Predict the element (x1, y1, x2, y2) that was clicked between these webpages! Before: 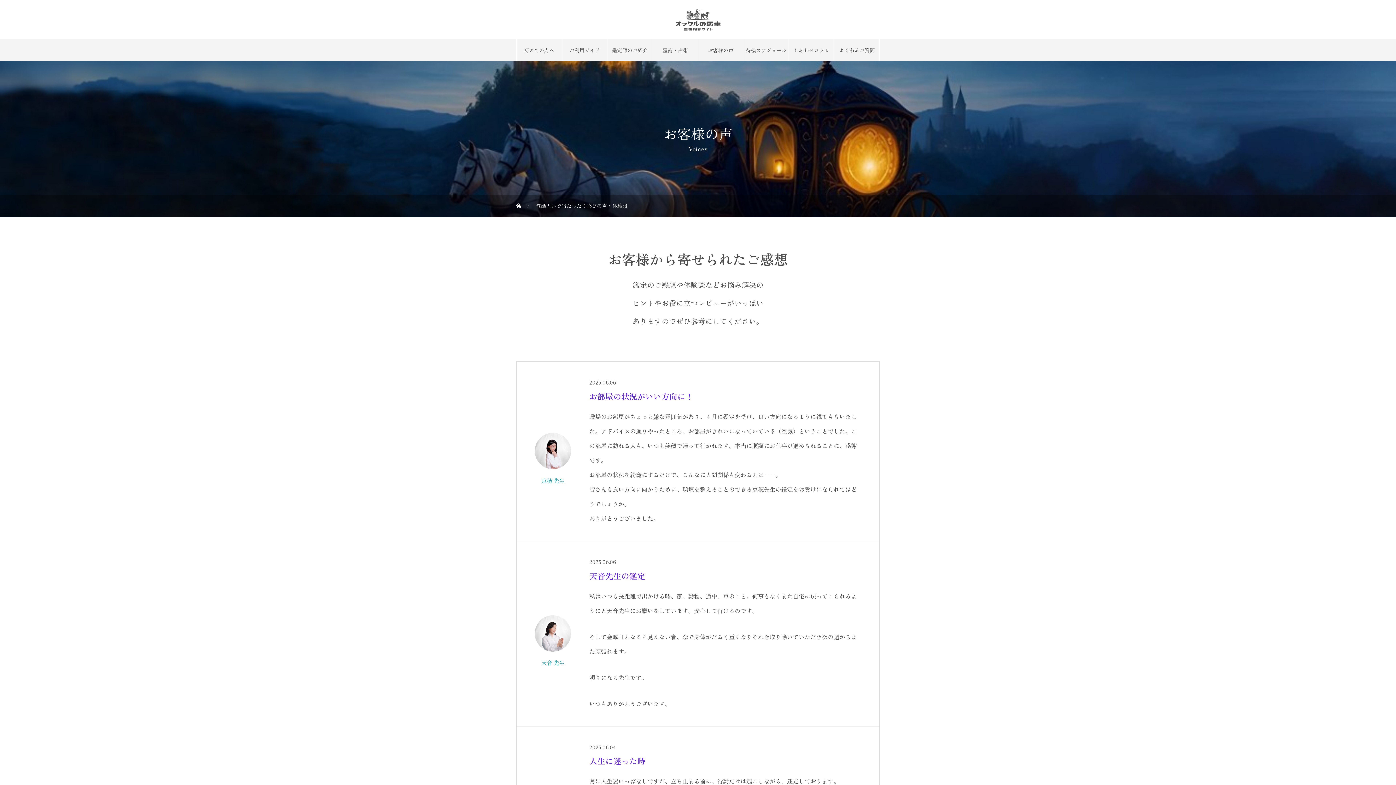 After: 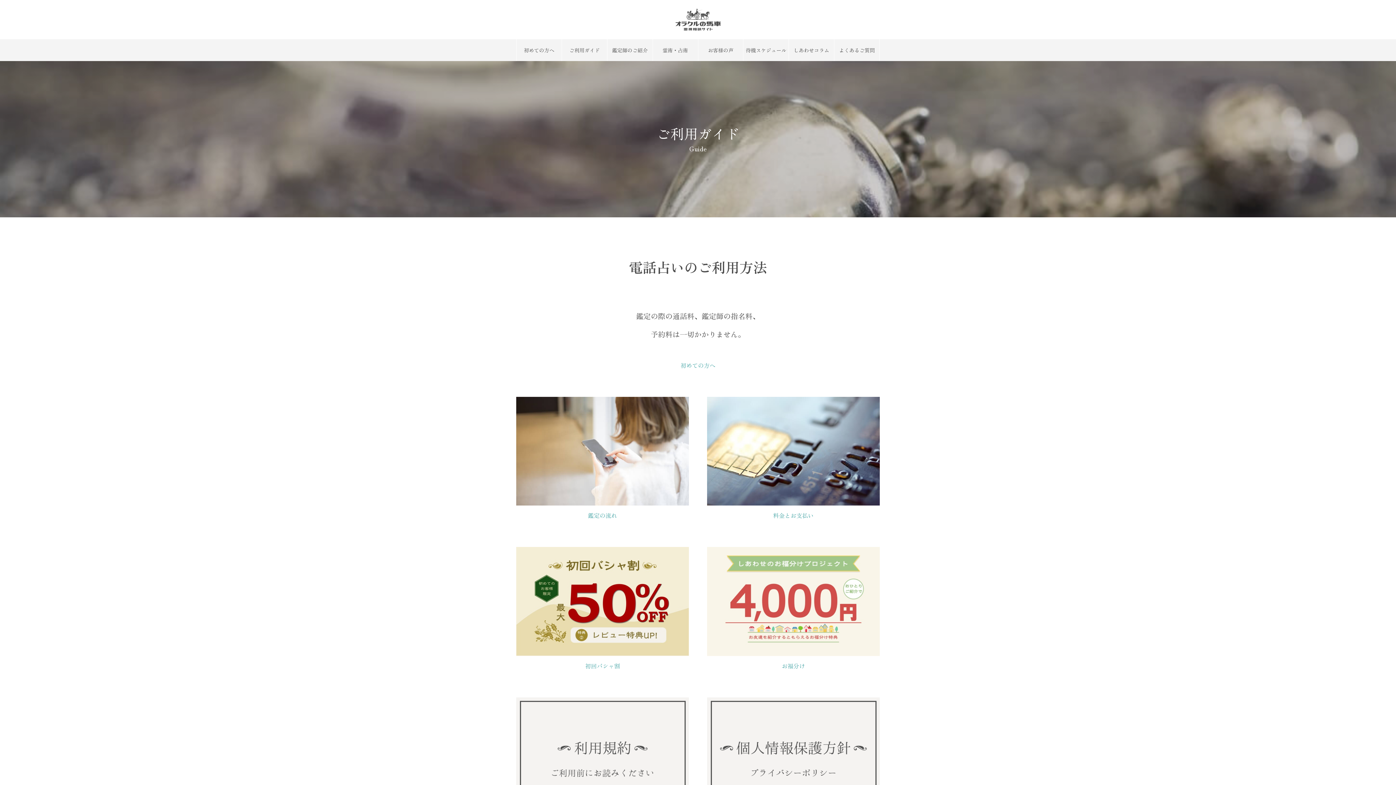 Action: label: ご利用ガイド bbox: (562, 39, 607, 61)